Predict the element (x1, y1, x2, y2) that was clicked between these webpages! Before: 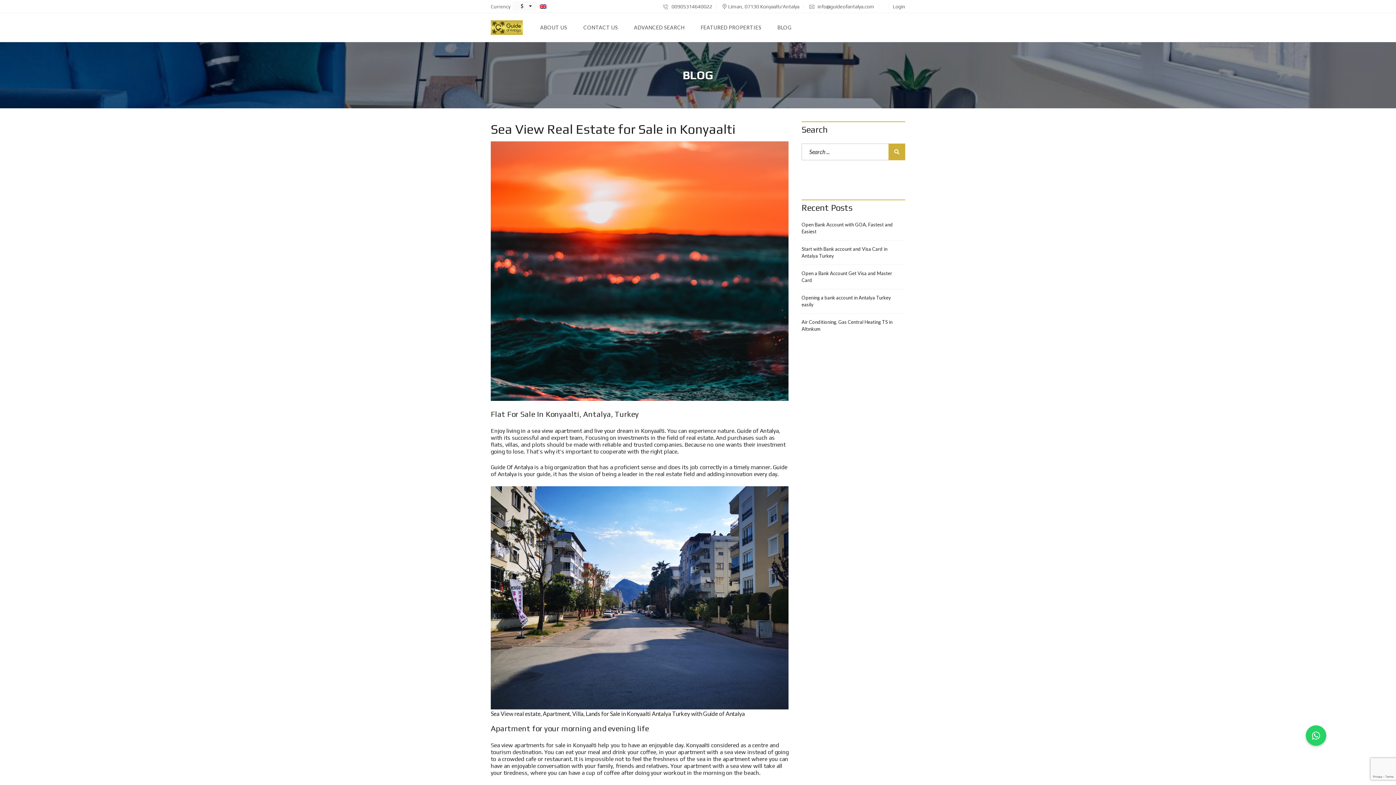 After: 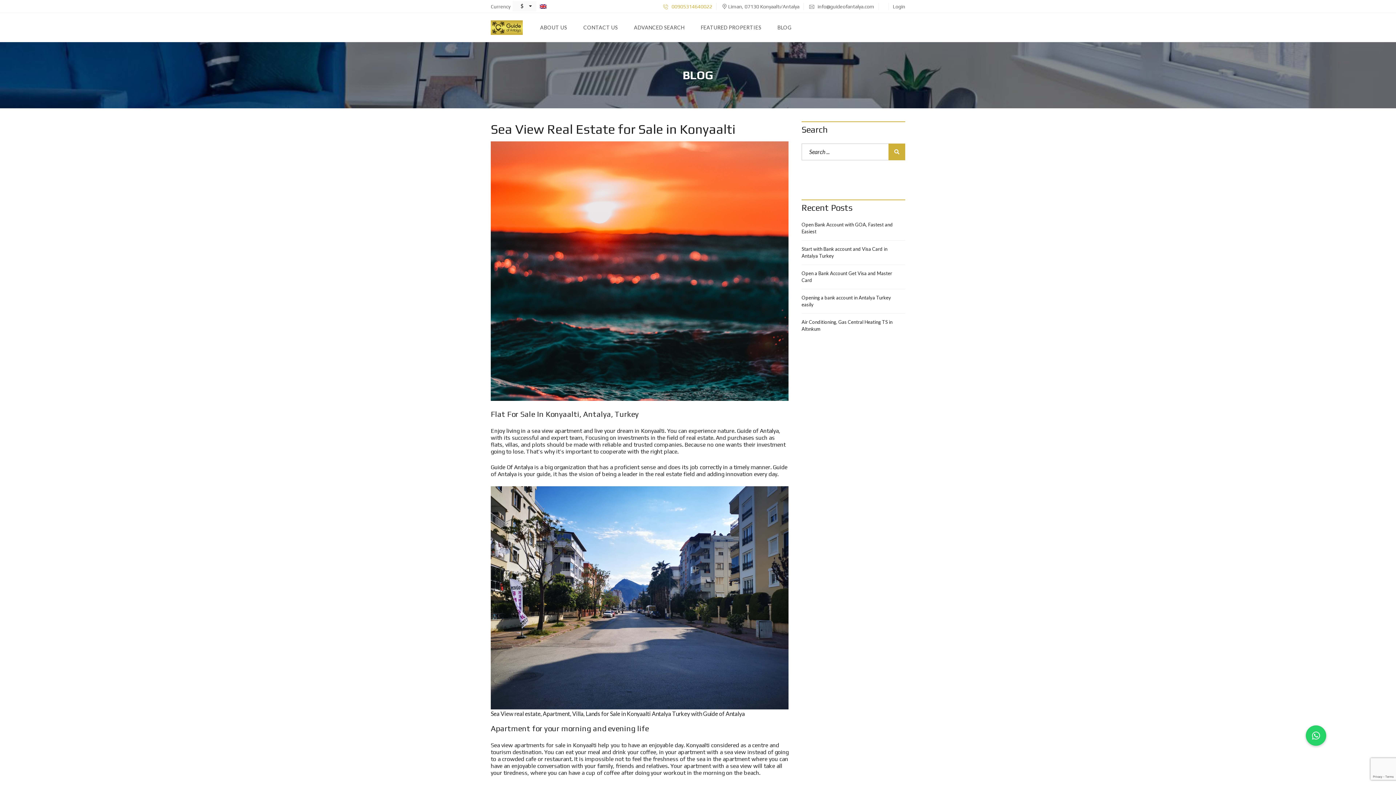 Action: label:  00905314640022 bbox: (663, 3, 712, 9)